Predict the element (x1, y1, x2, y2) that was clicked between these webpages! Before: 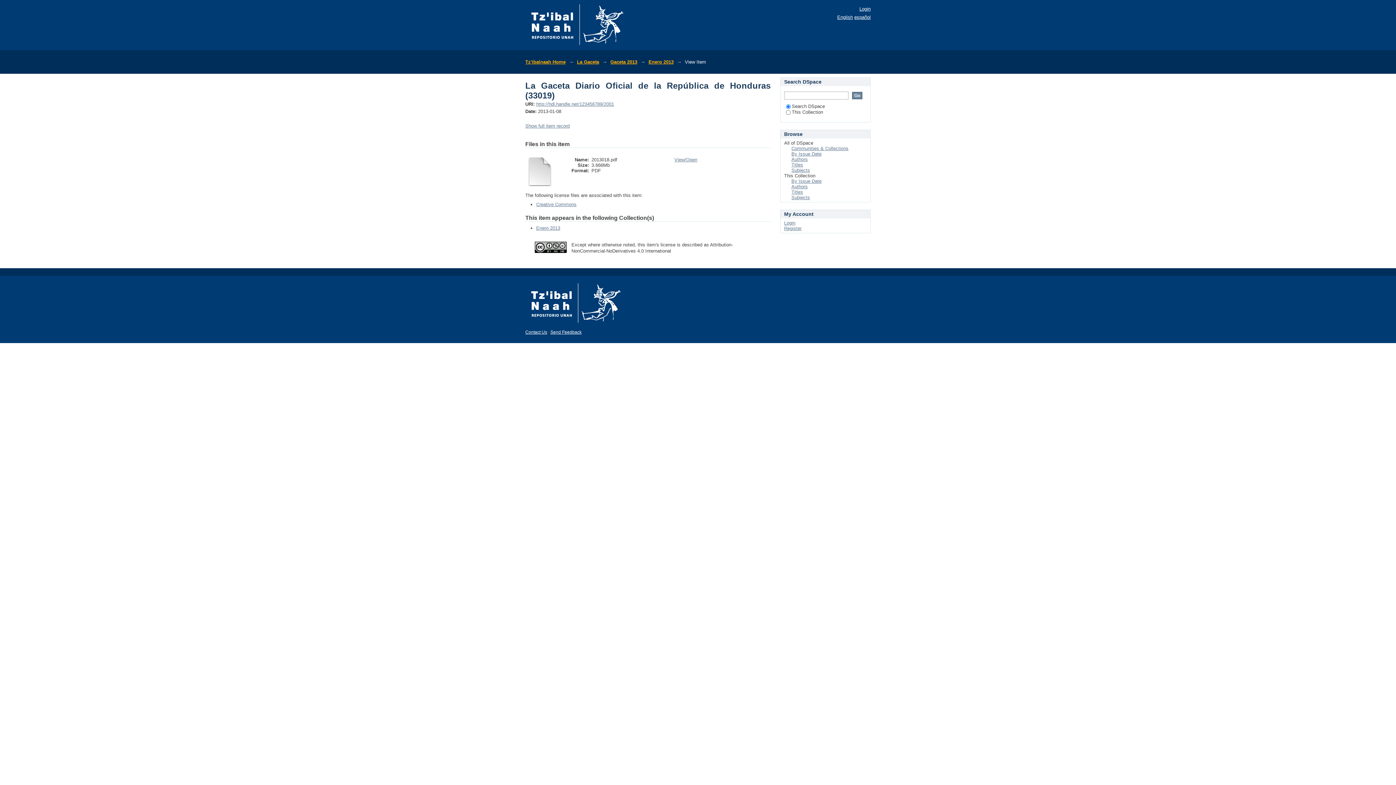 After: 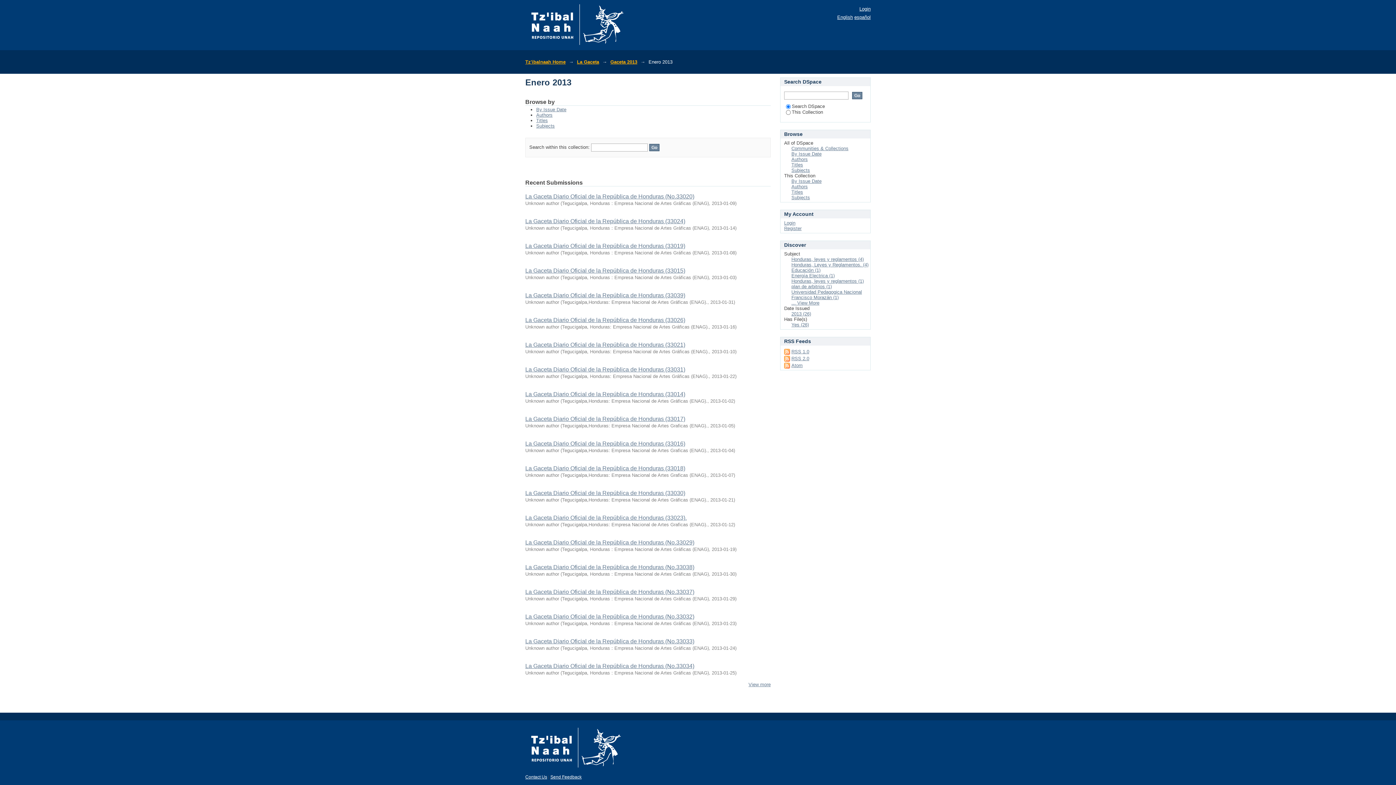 Action: bbox: (648, 59, 673, 64) label: Enero 2013